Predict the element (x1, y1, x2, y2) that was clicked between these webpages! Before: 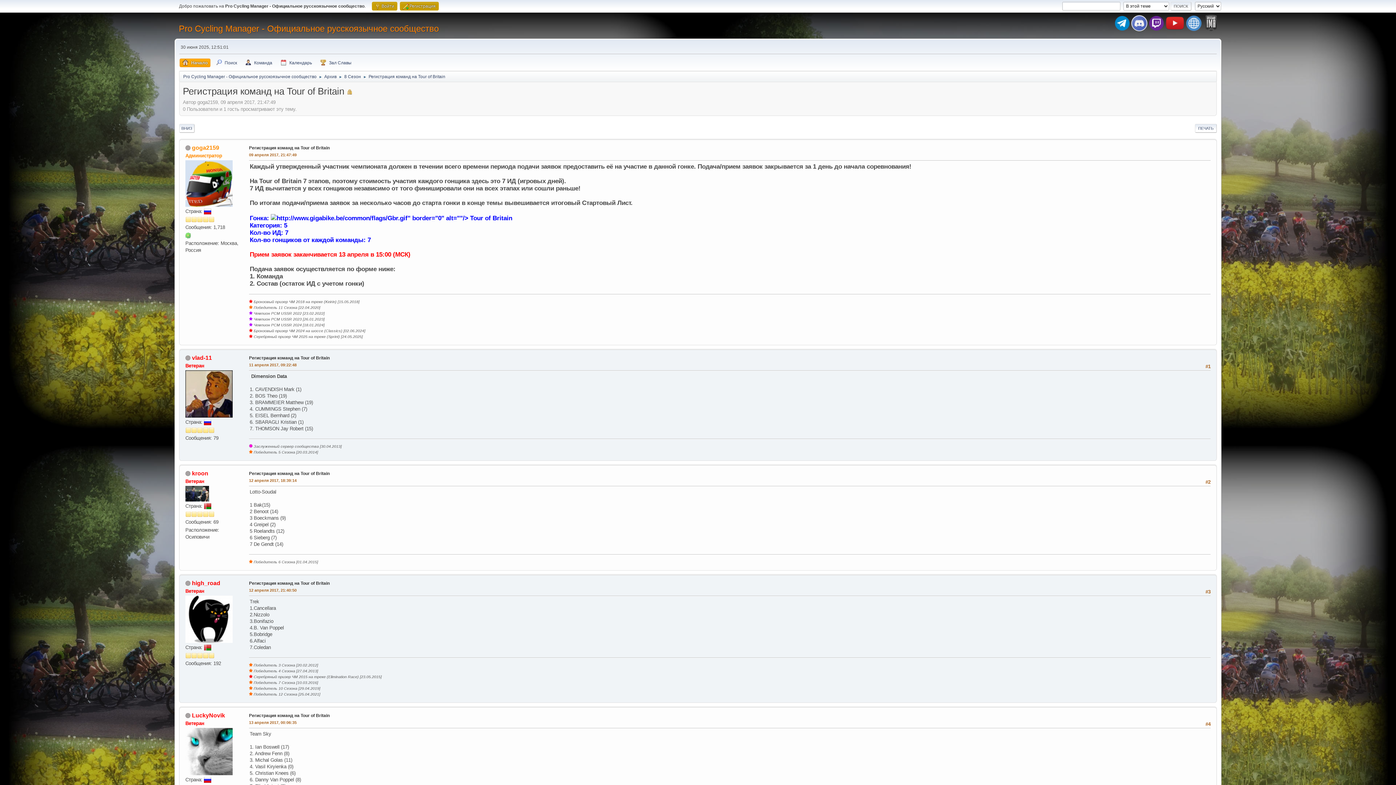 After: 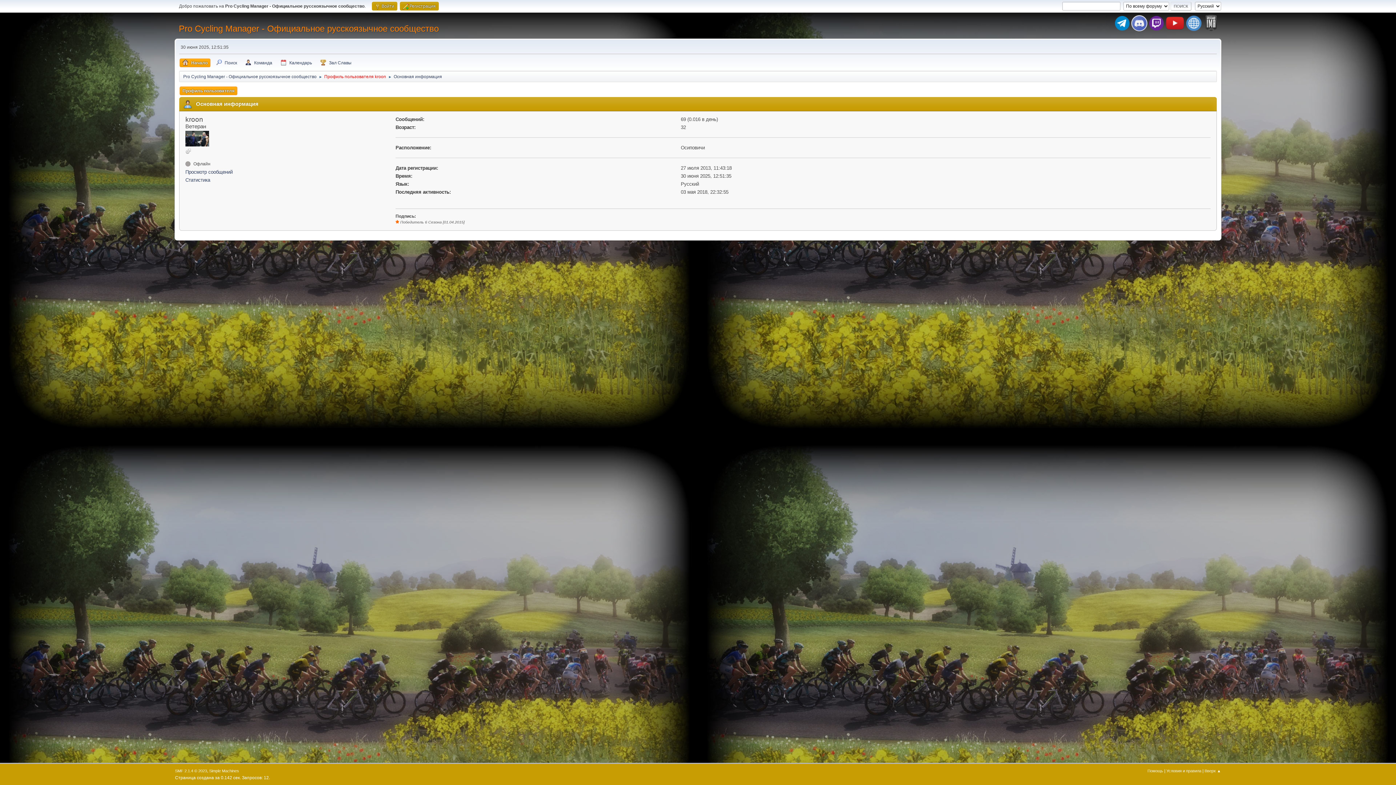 Action: bbox: (192, 470, 208, 476) label: kroon